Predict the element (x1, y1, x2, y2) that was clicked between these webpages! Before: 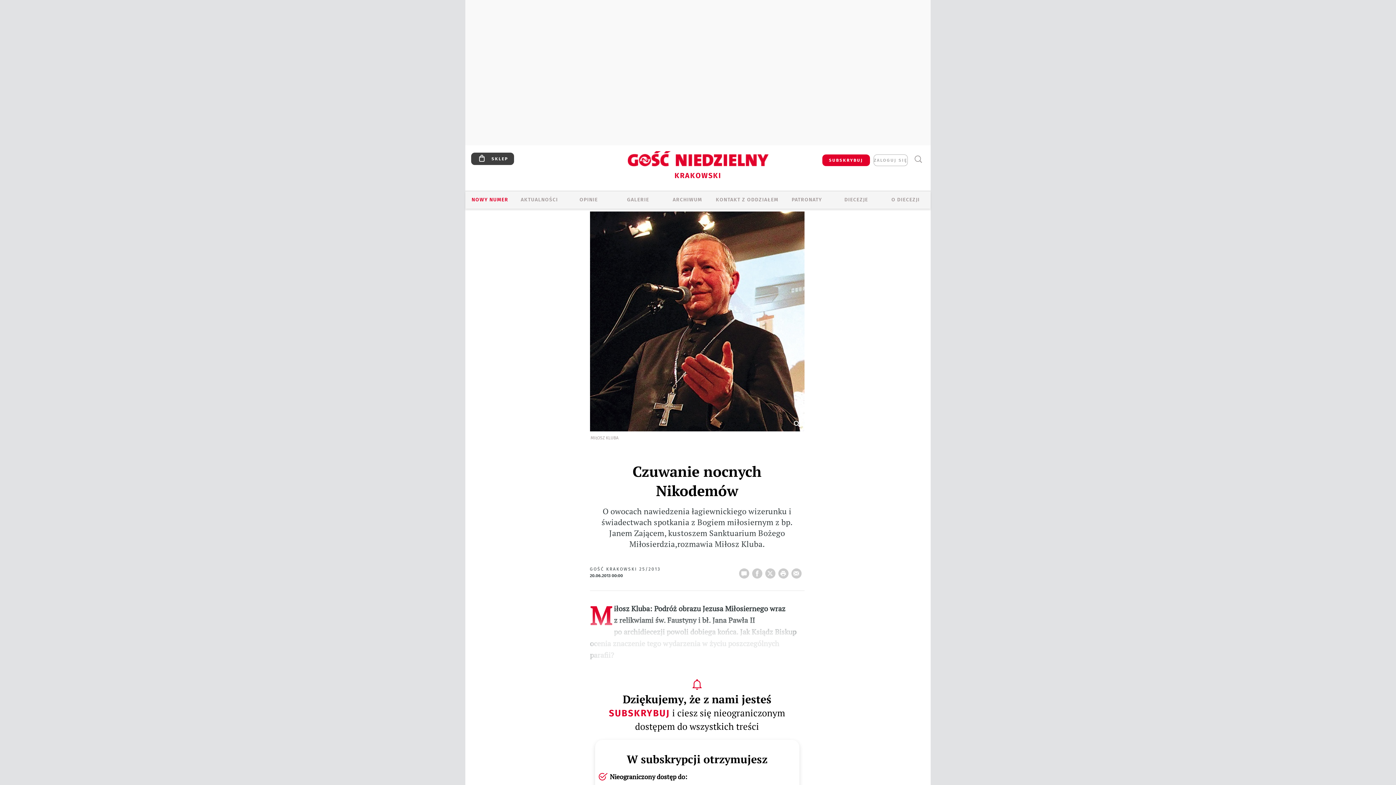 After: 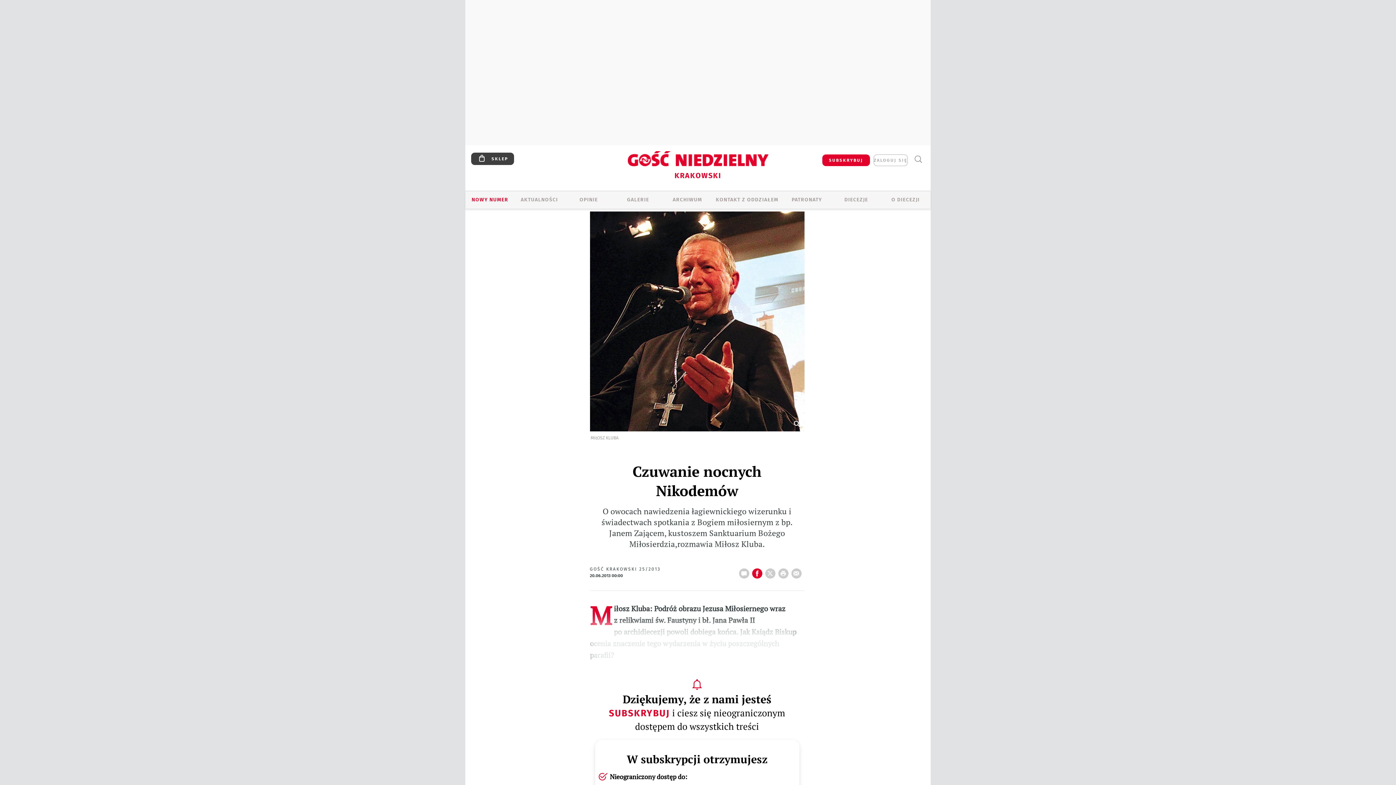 Action: label: FB bbox: (752, 564, 765, 579)